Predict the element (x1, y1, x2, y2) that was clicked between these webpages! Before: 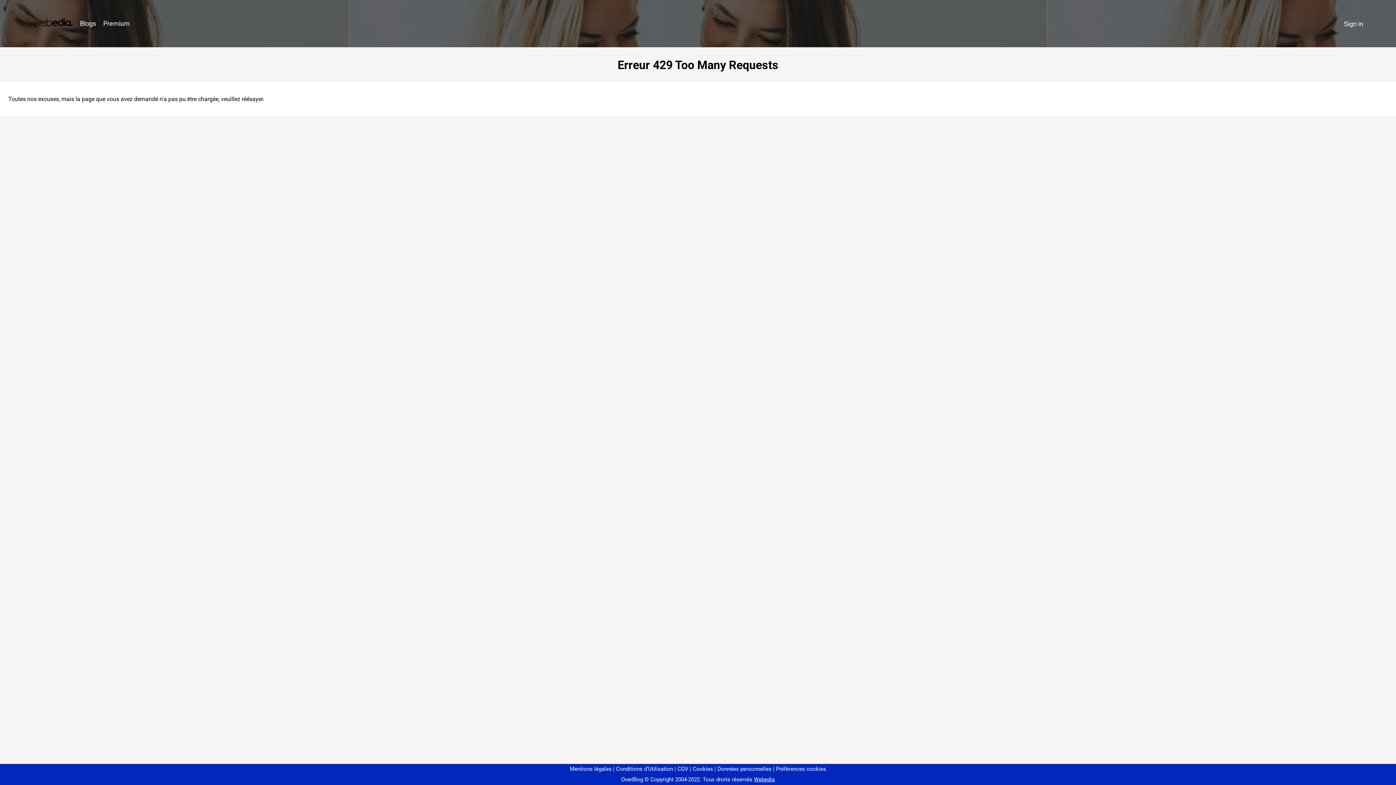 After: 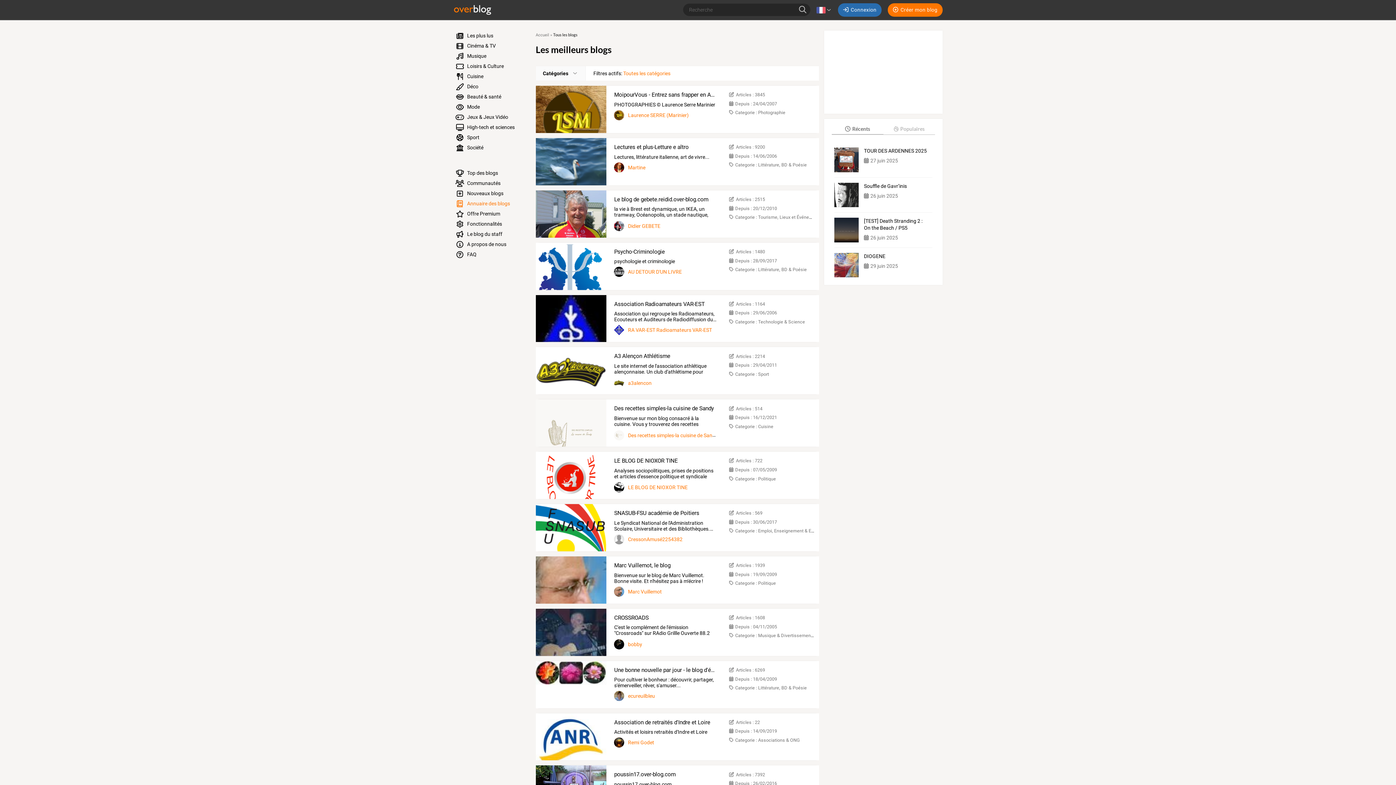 Action: bbox: (76, 16, 99, 31) label: Blogs